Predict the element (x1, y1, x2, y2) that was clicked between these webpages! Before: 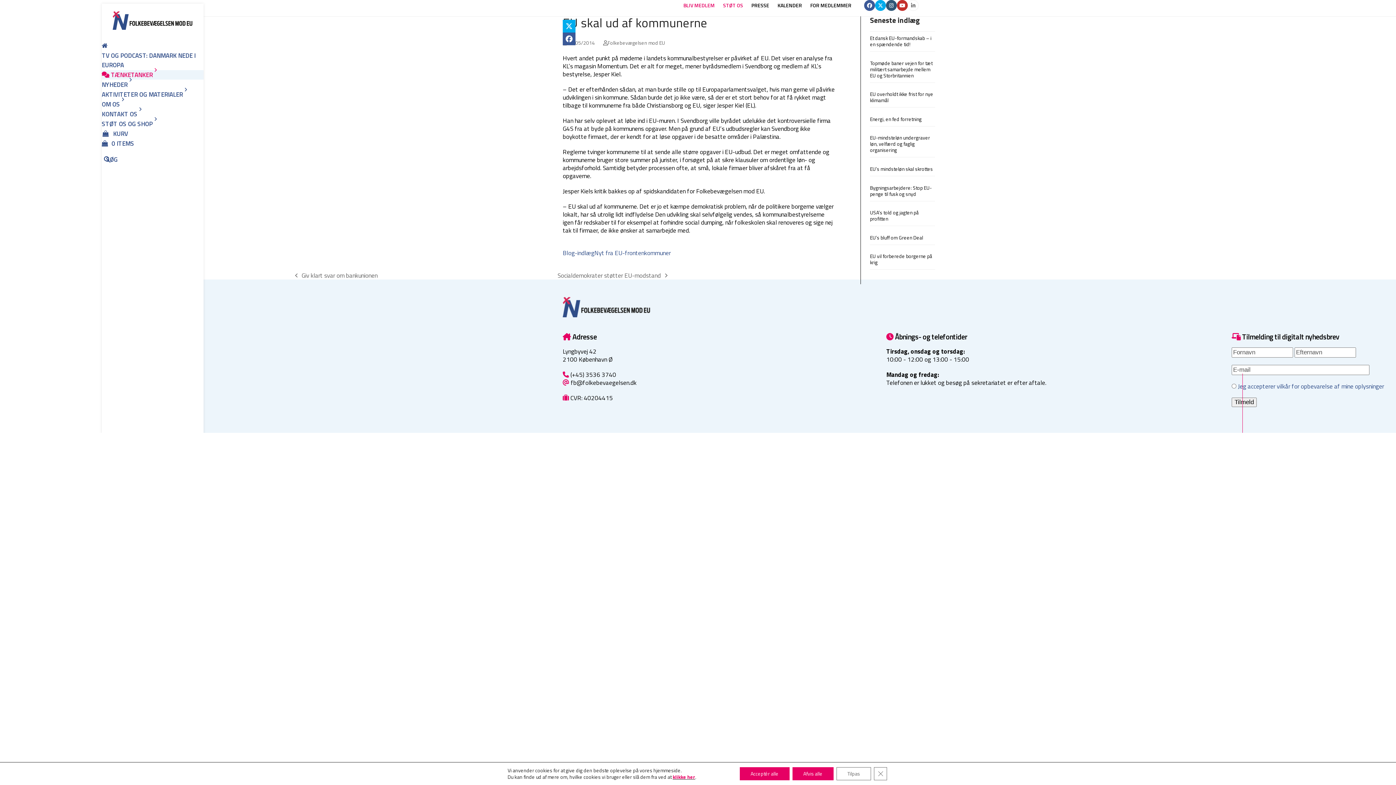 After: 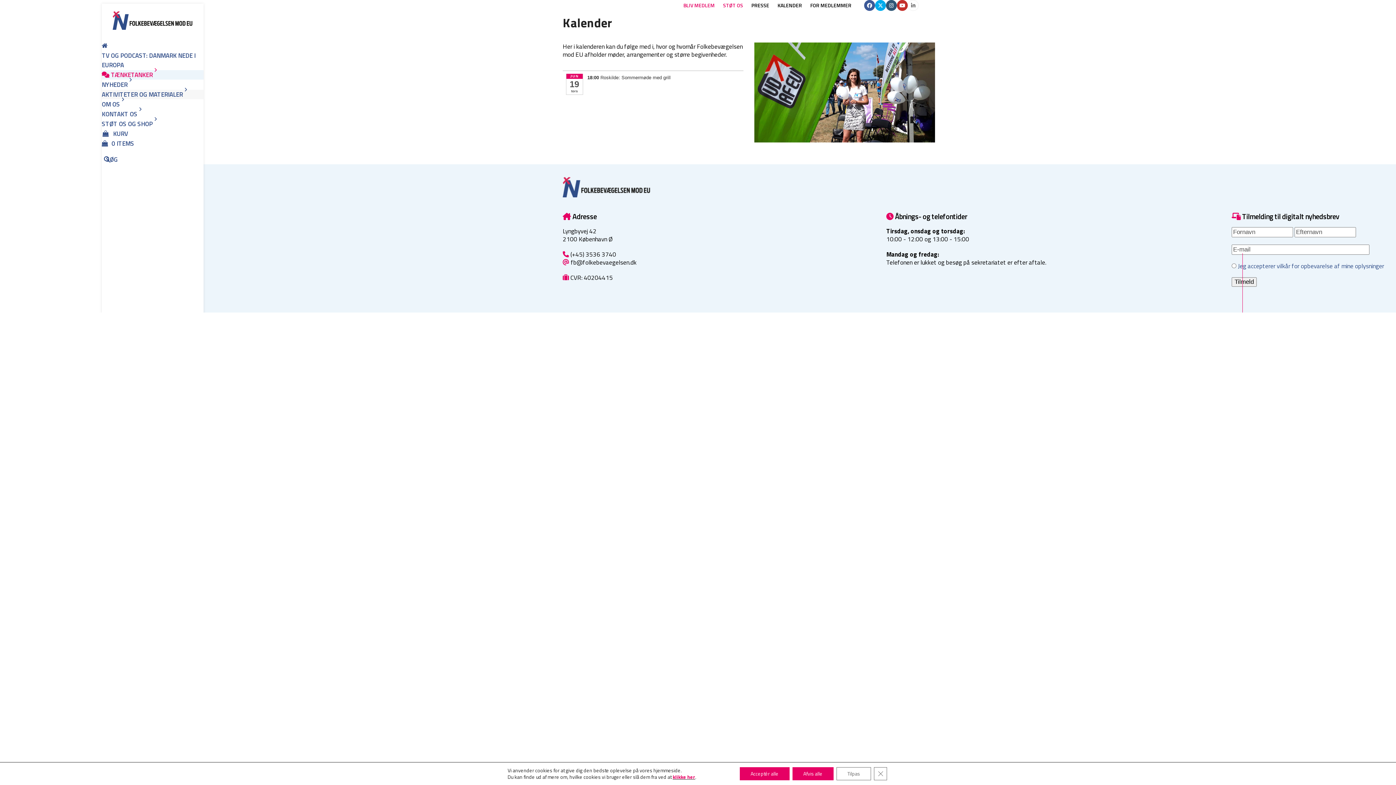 Action: label: KALENDER bbox: (777, 1, 802, 9)